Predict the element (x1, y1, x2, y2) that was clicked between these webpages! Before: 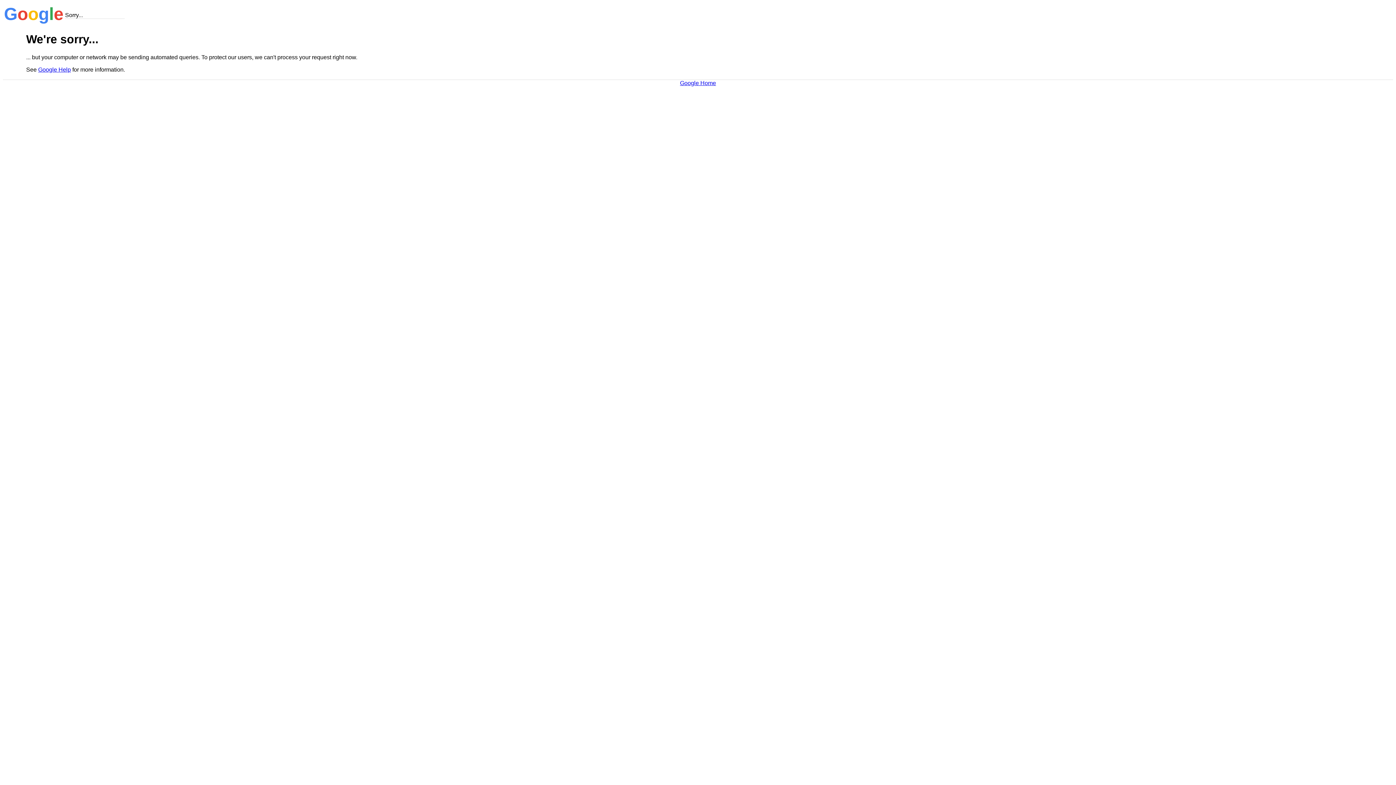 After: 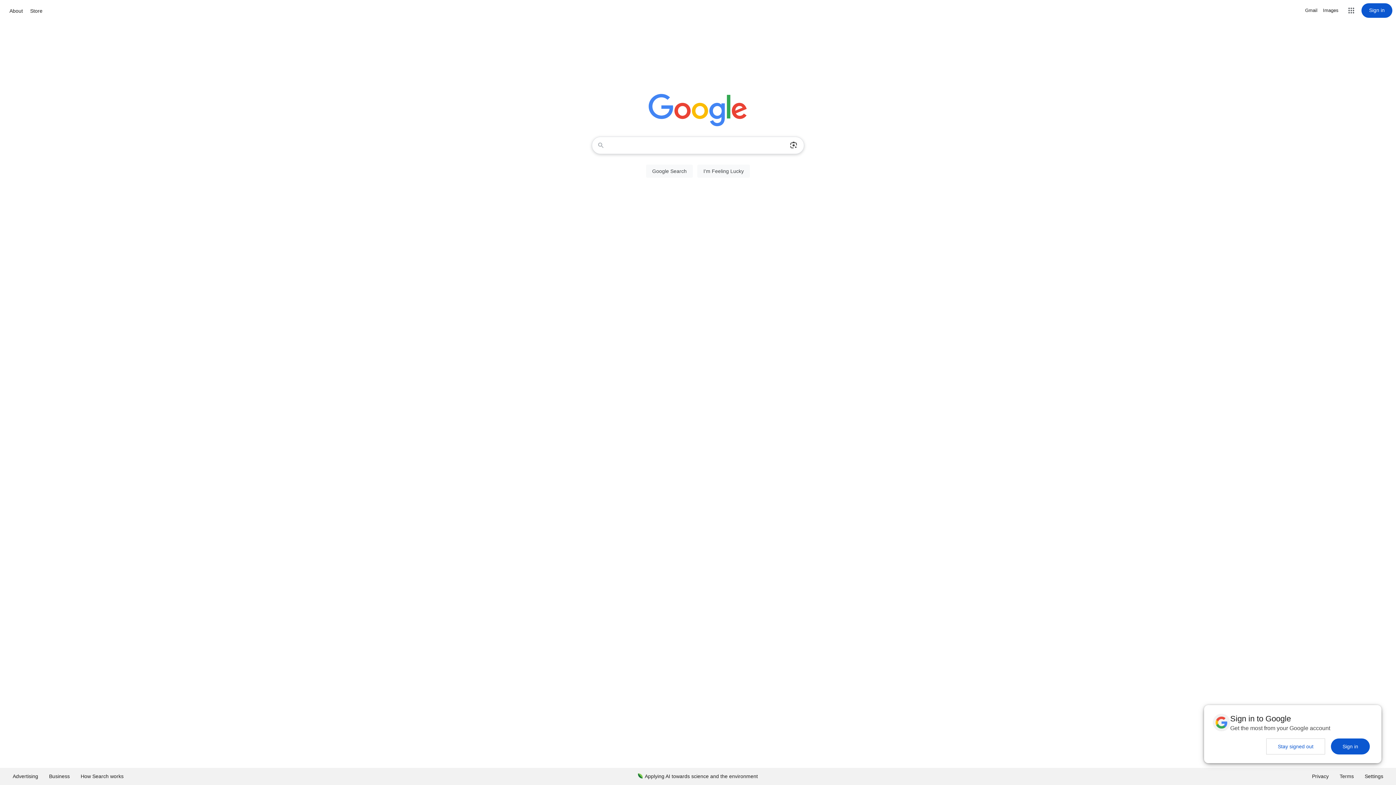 Action: label: Google Home bbox: (680, 79, 716, 86)